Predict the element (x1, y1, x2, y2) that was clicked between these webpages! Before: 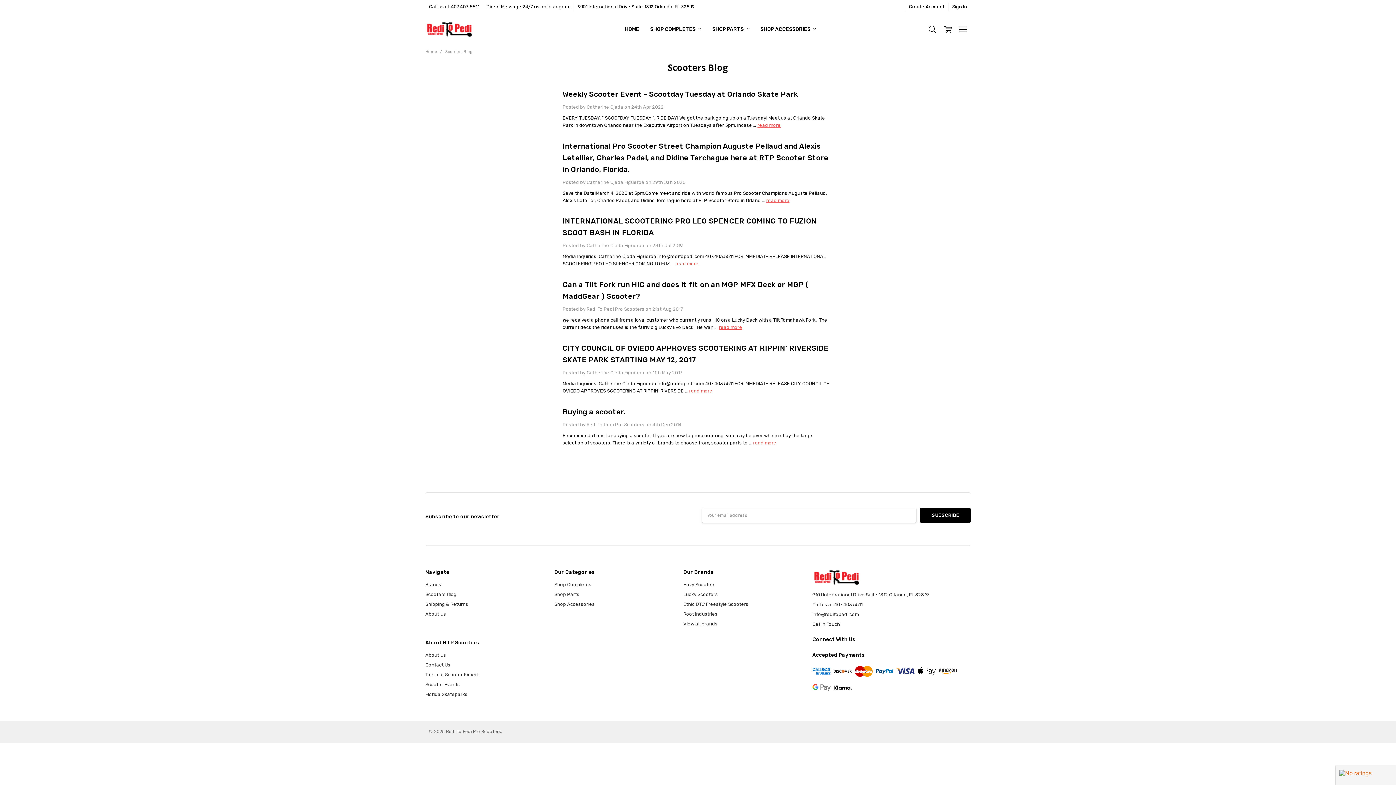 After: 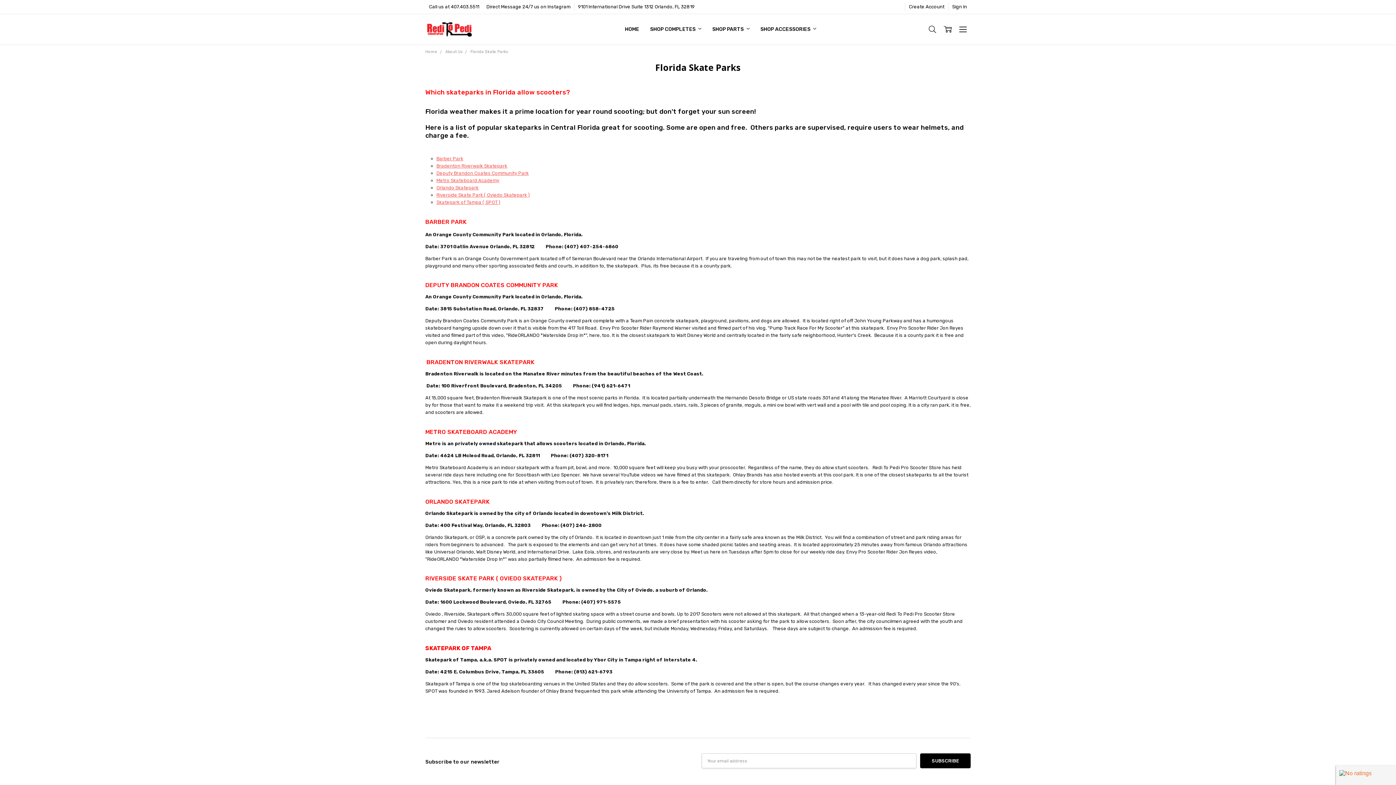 Action: label: Florida Skateparks bbox: (425, 692, 467, 697)